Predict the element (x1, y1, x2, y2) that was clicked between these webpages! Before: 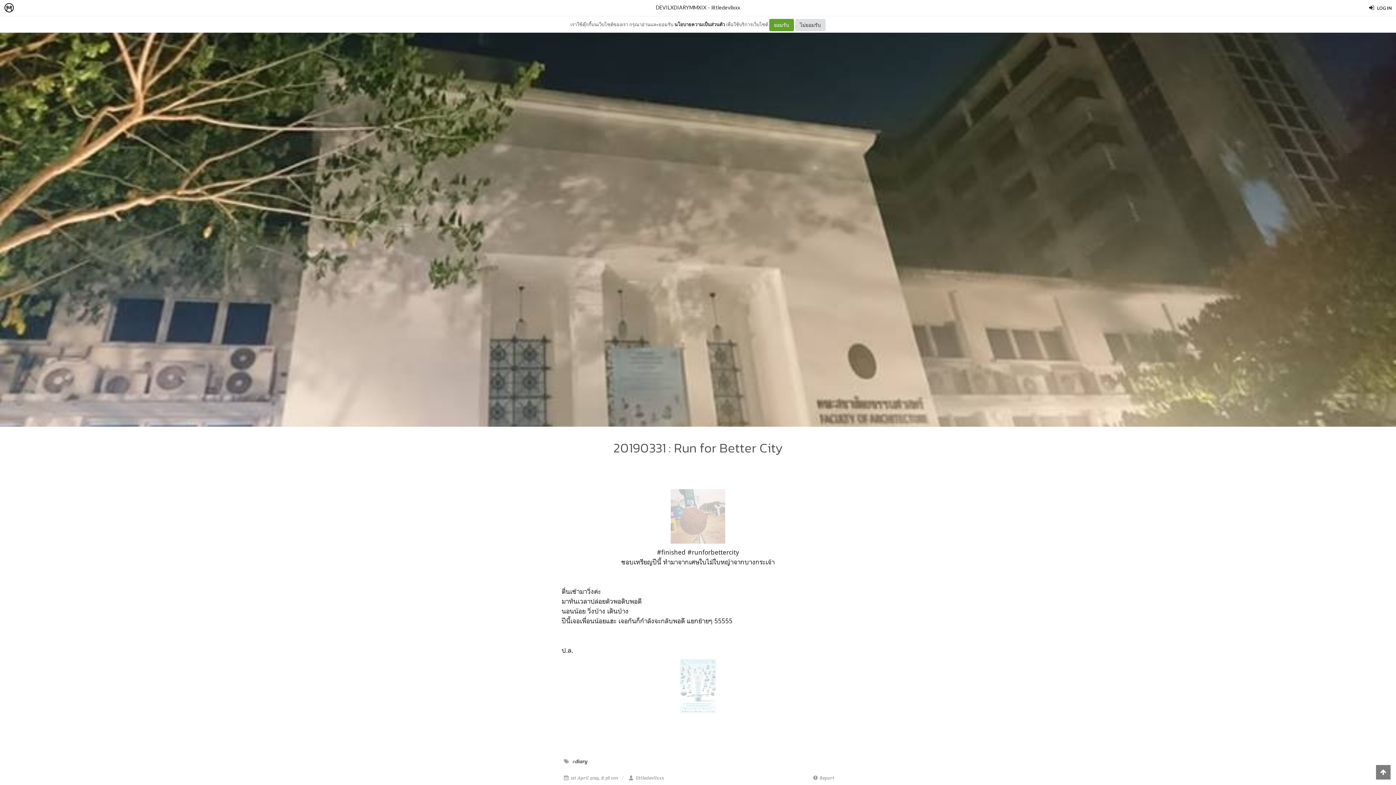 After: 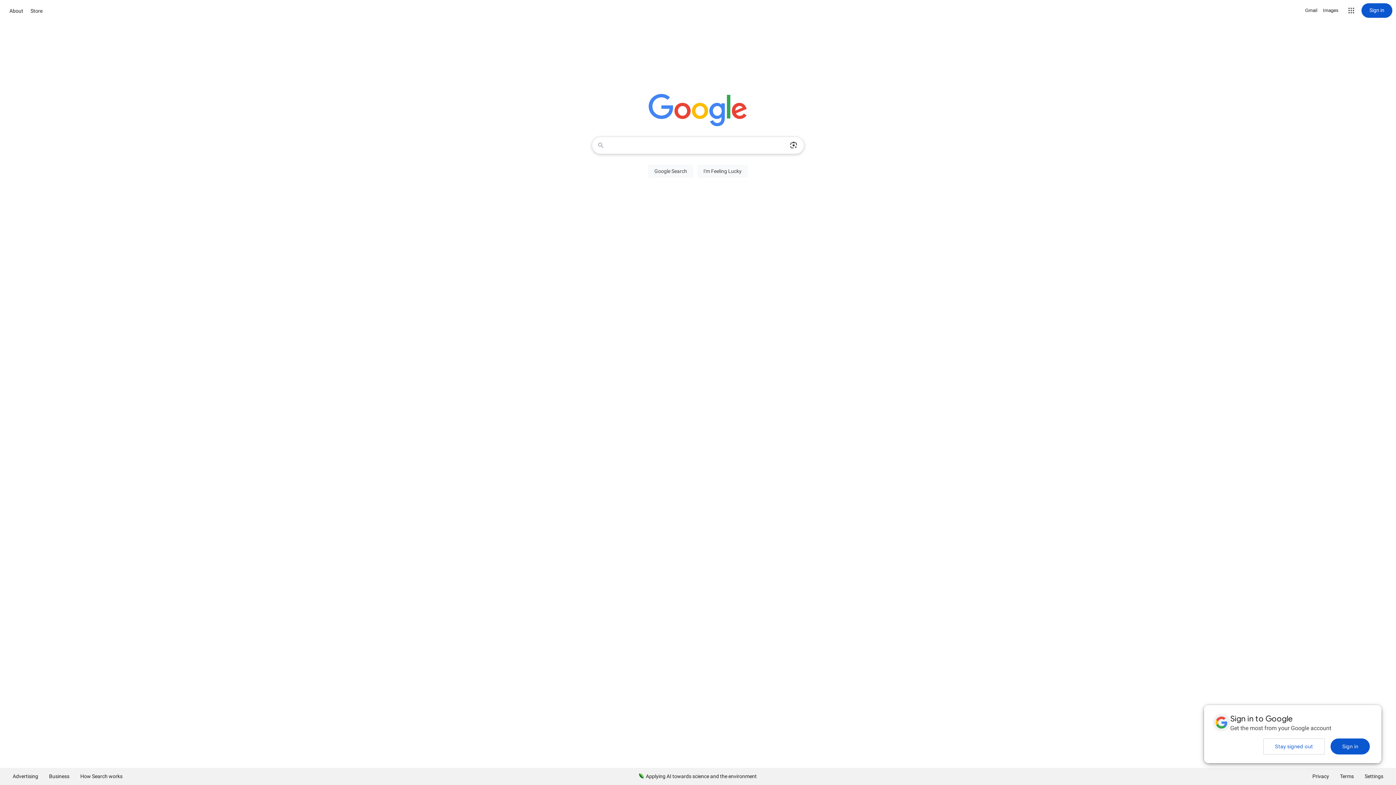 Action: label: ไม่ยอมรับ bbox: (795, 18, 825, 31)